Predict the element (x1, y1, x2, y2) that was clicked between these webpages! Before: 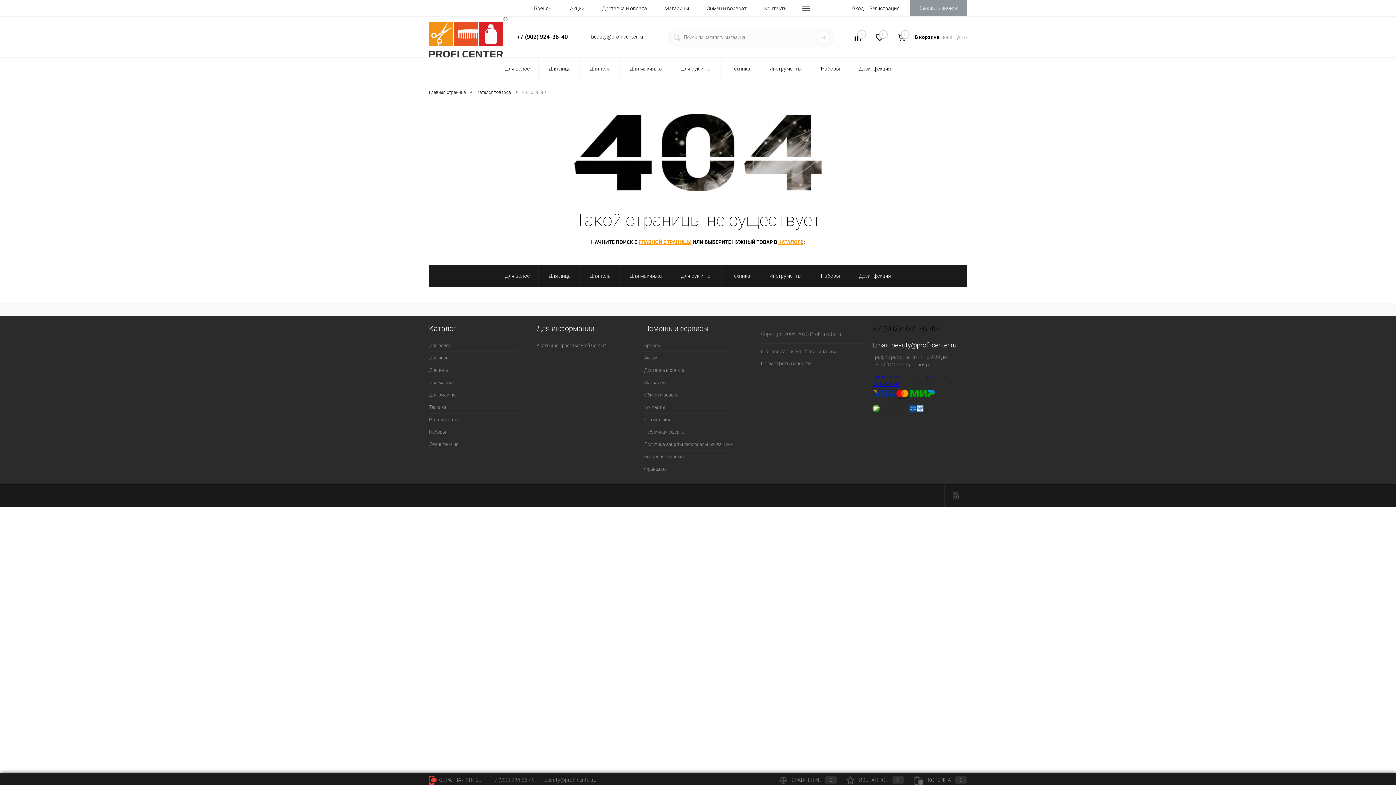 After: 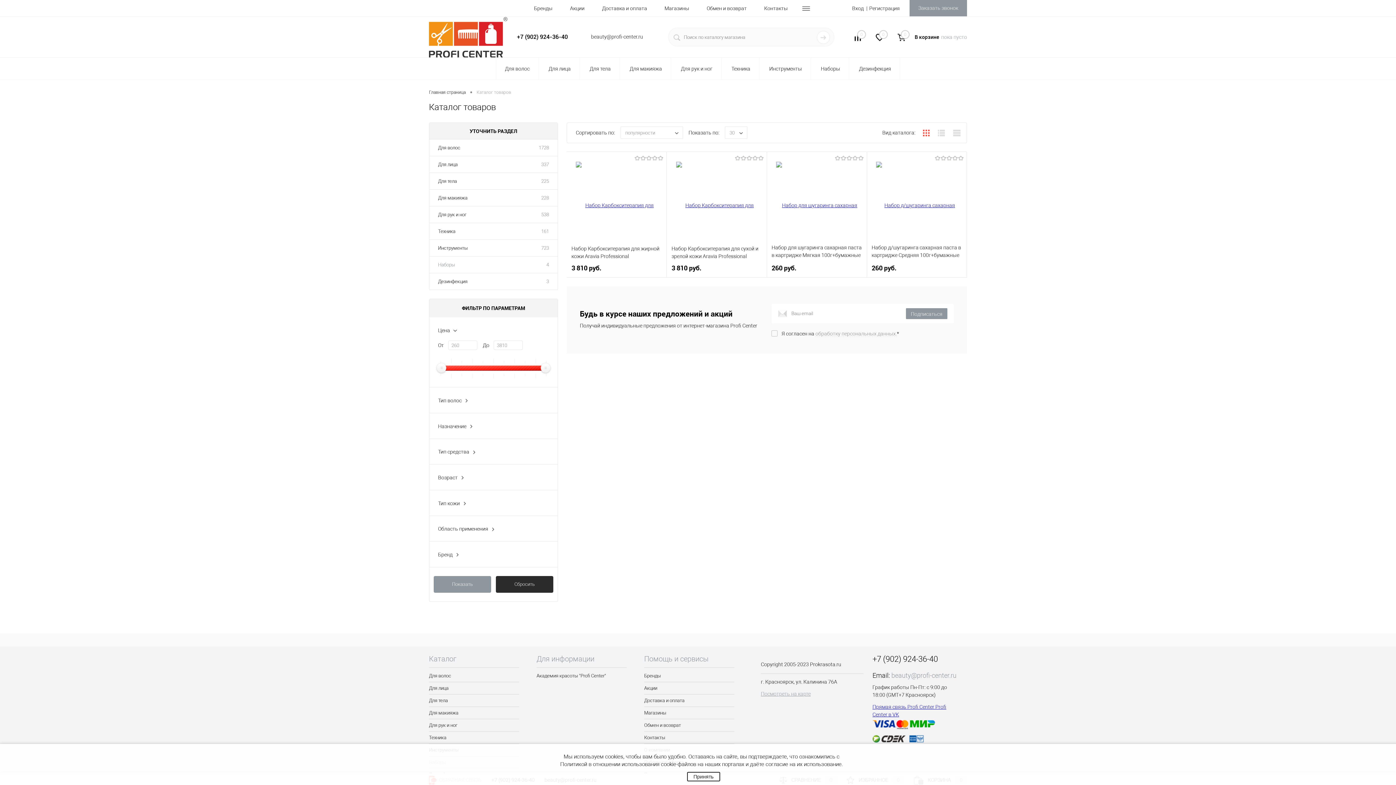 Action: bbox: (812, 265, 849, 287) label: Наборы